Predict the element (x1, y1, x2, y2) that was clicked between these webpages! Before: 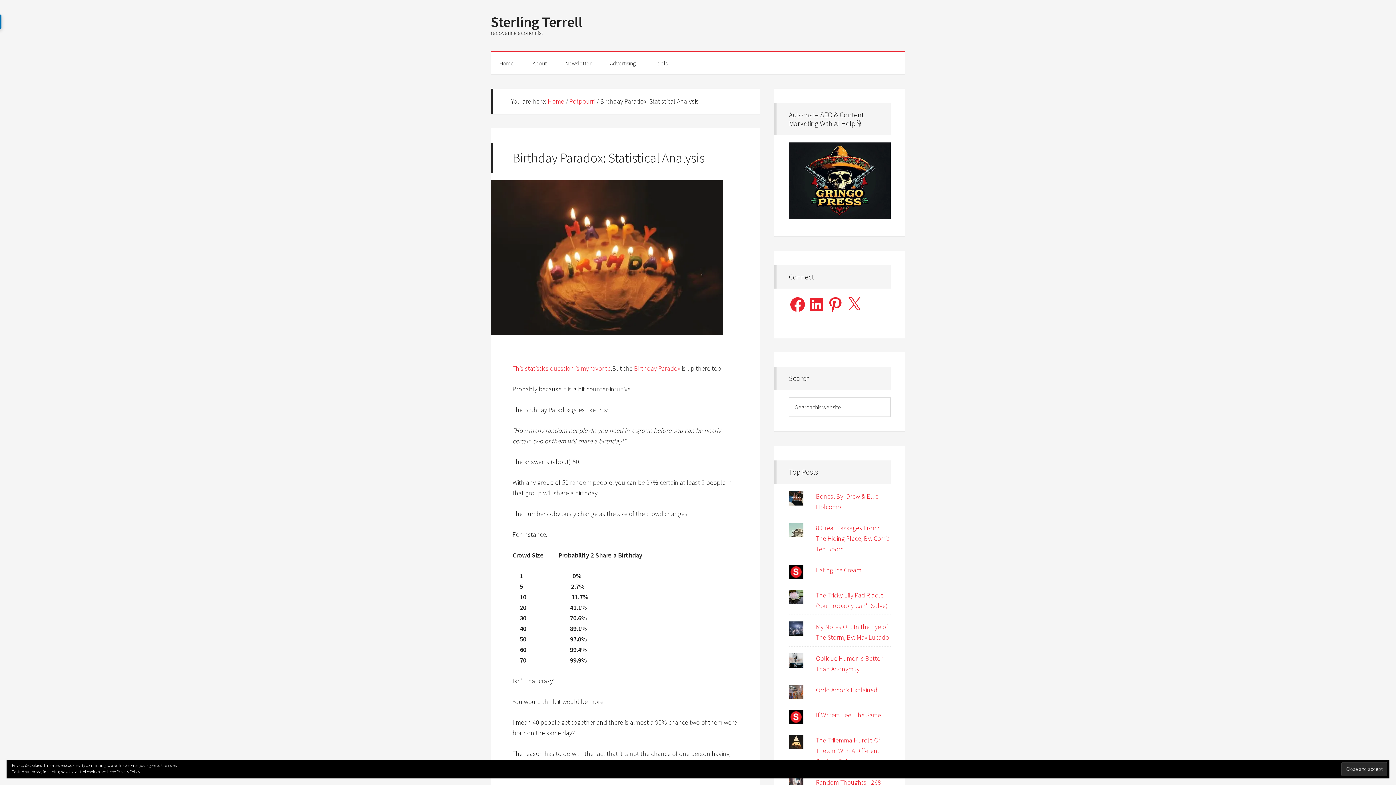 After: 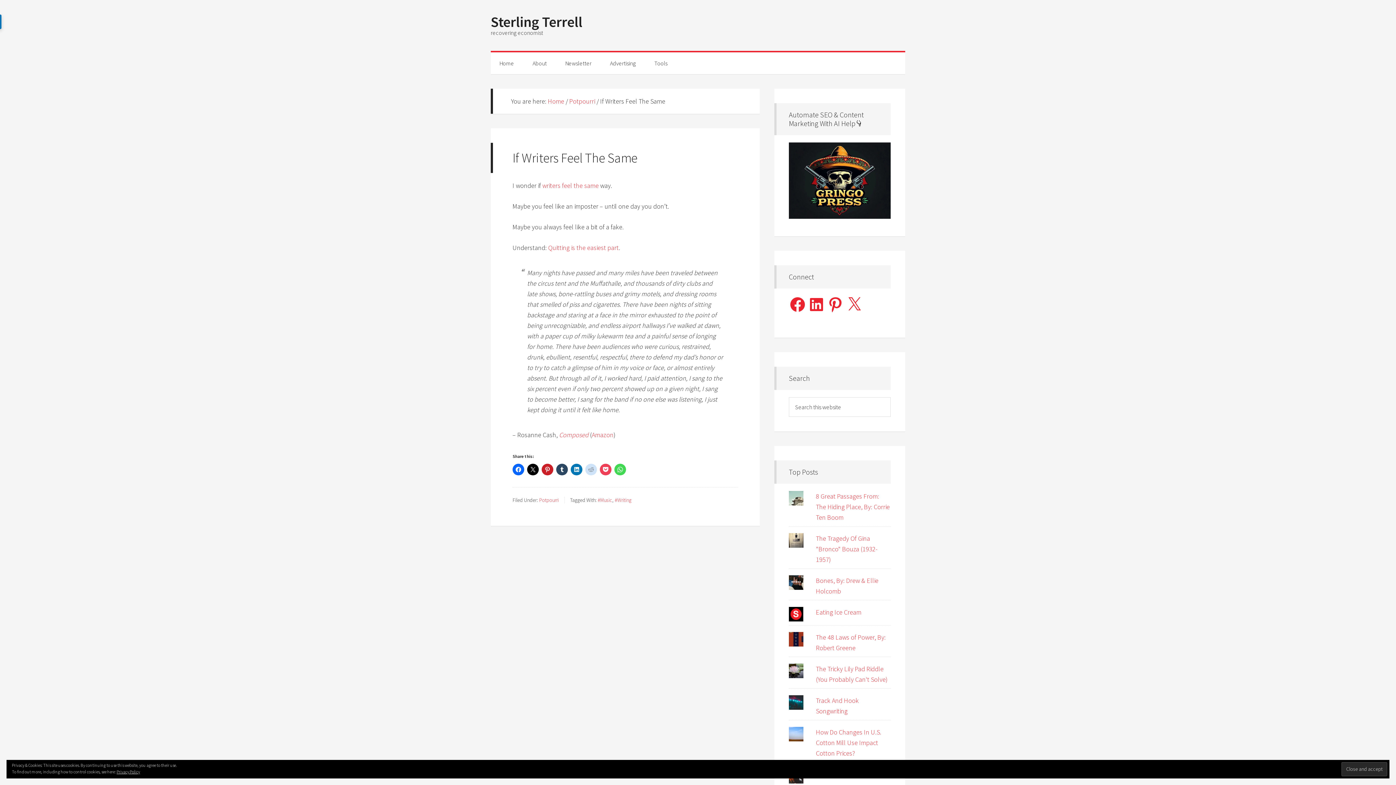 Action: bbox: (816, 711, 881, 719) label: If Writers Feel The Same